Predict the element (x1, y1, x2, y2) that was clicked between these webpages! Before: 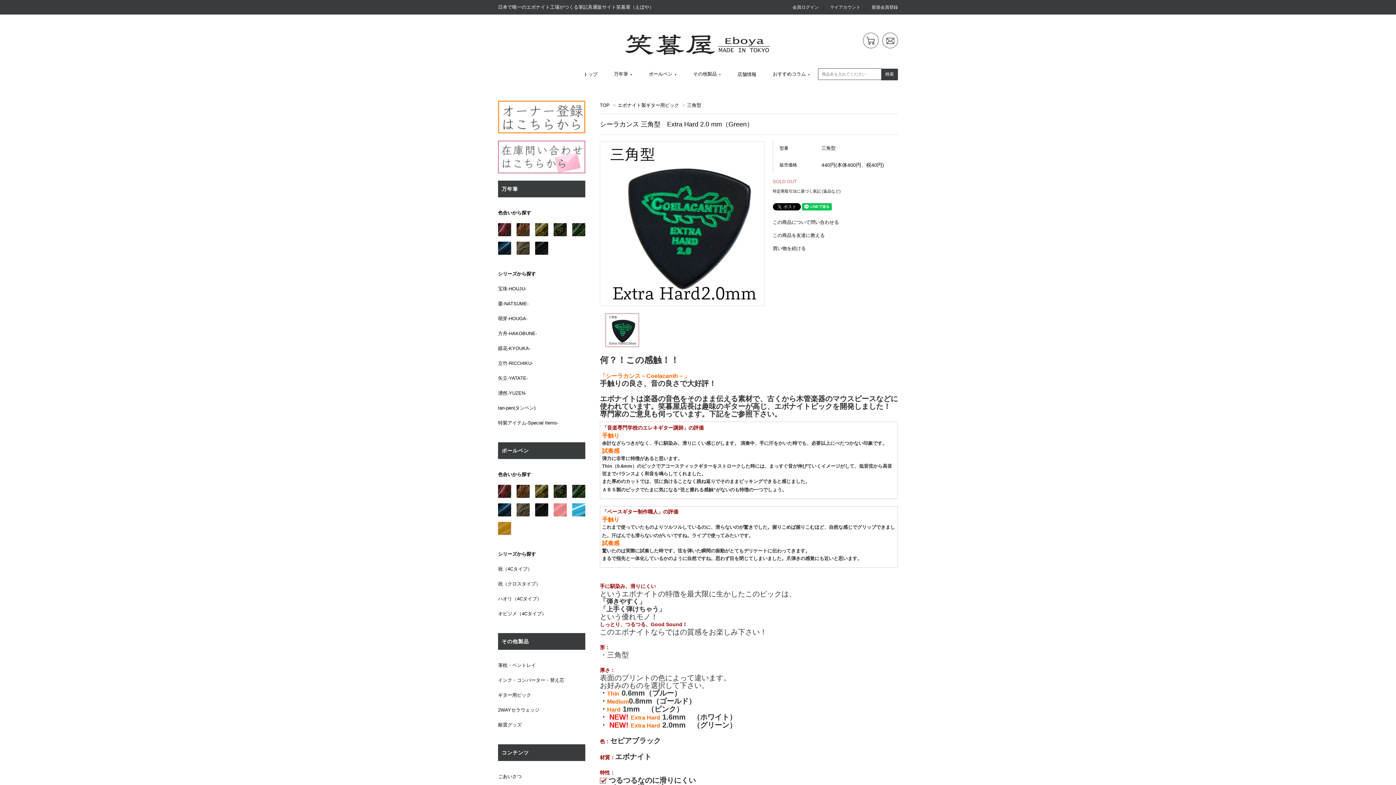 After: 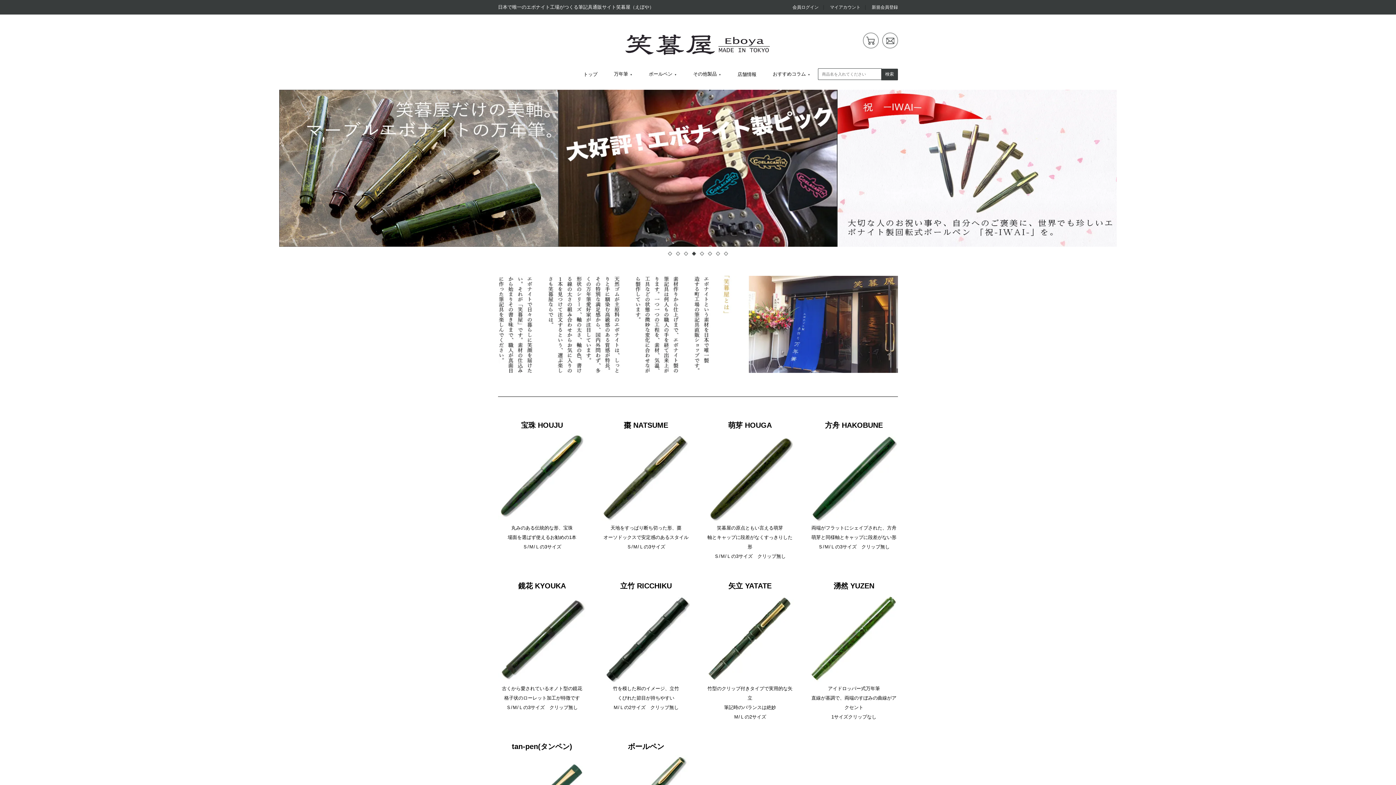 Action: bbox: (624, 48, 772, 54)